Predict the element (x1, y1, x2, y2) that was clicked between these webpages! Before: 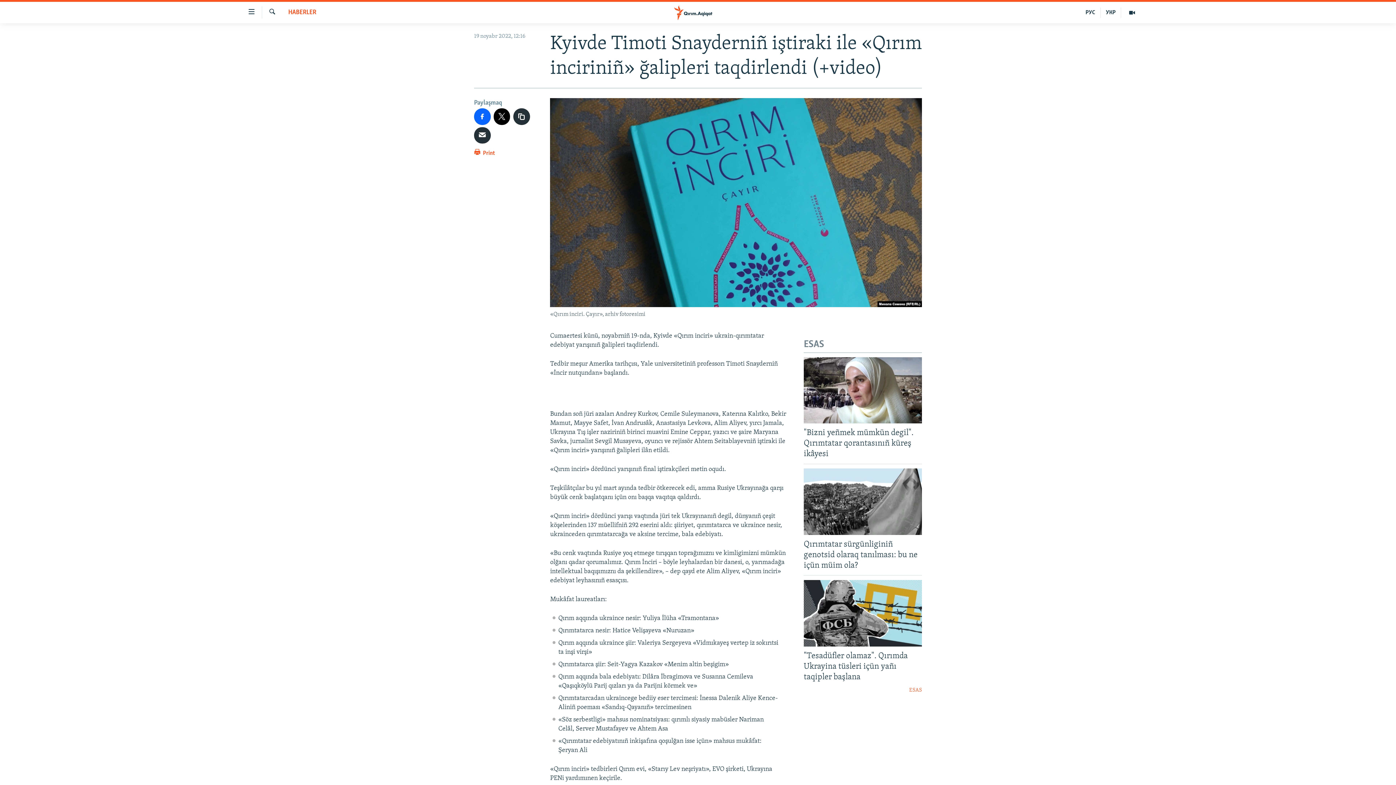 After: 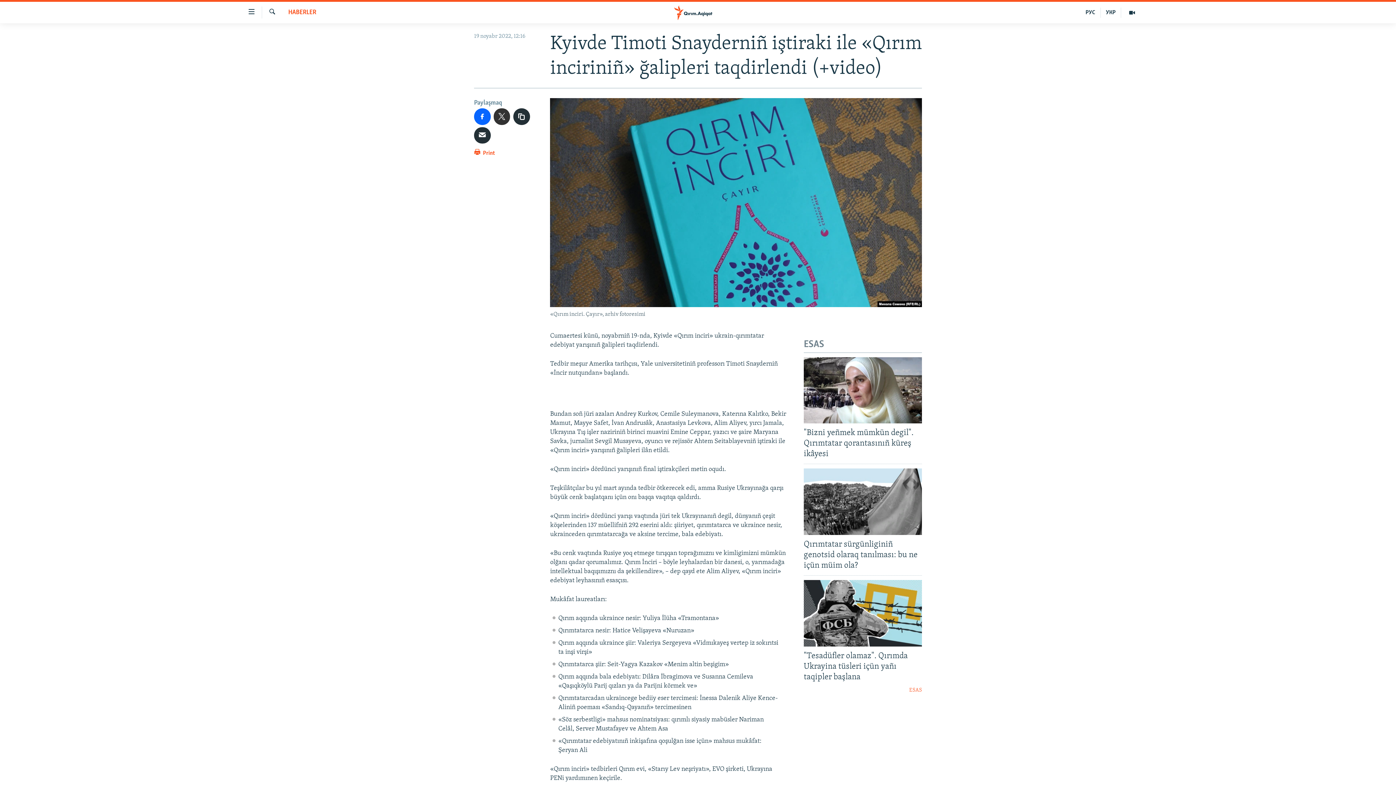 Action: bbox: (493, 108, 510, 124)